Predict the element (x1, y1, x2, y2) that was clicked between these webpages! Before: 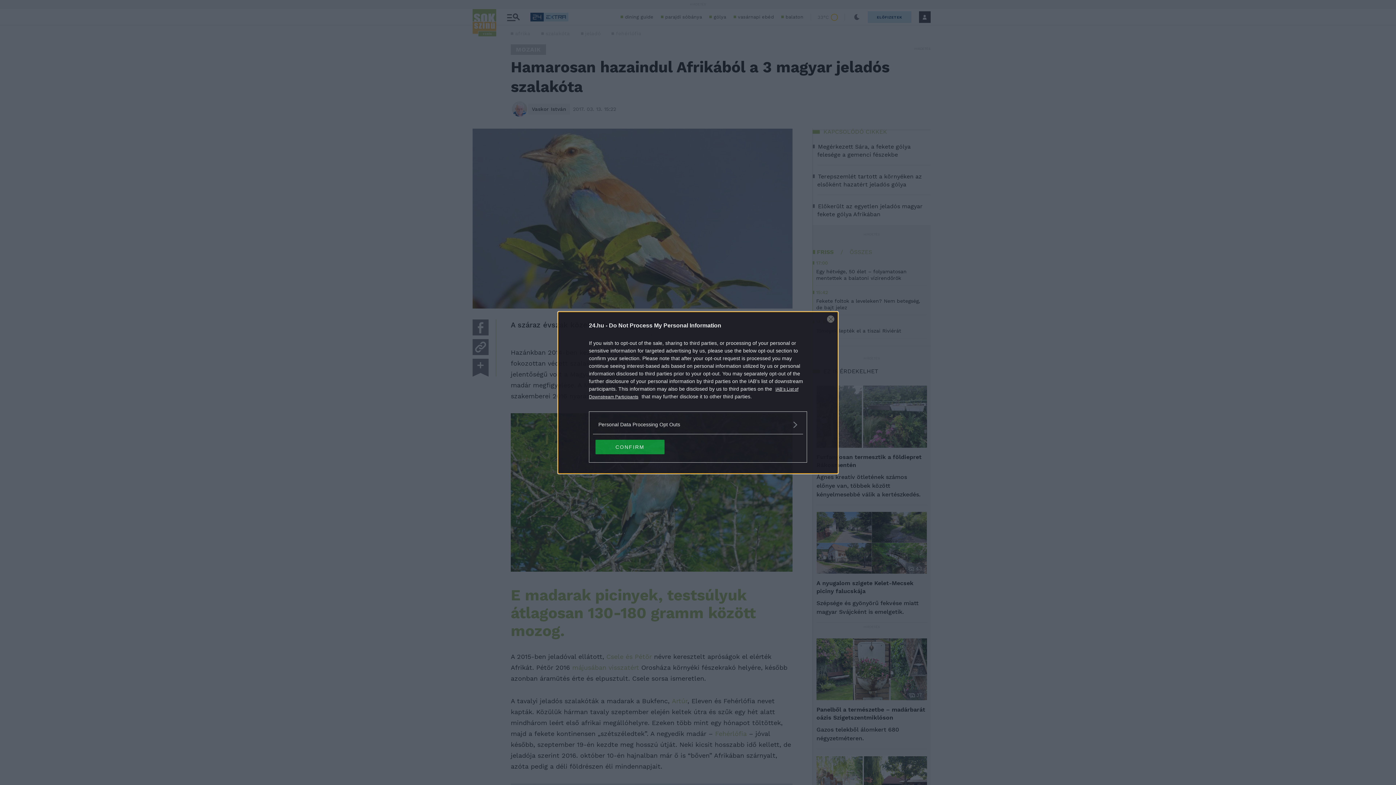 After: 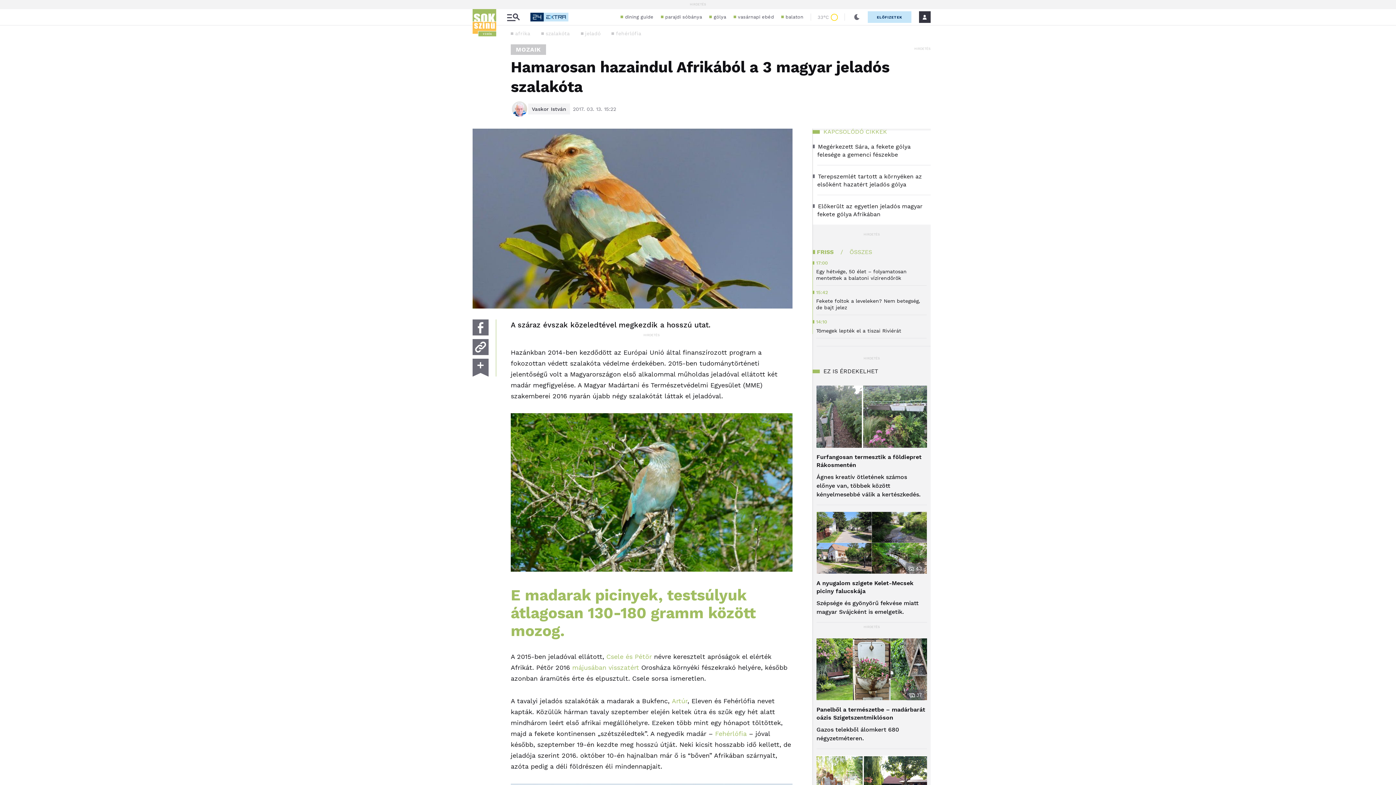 Action: label: CONFIRM bbox: (595, 439, 664, 454)